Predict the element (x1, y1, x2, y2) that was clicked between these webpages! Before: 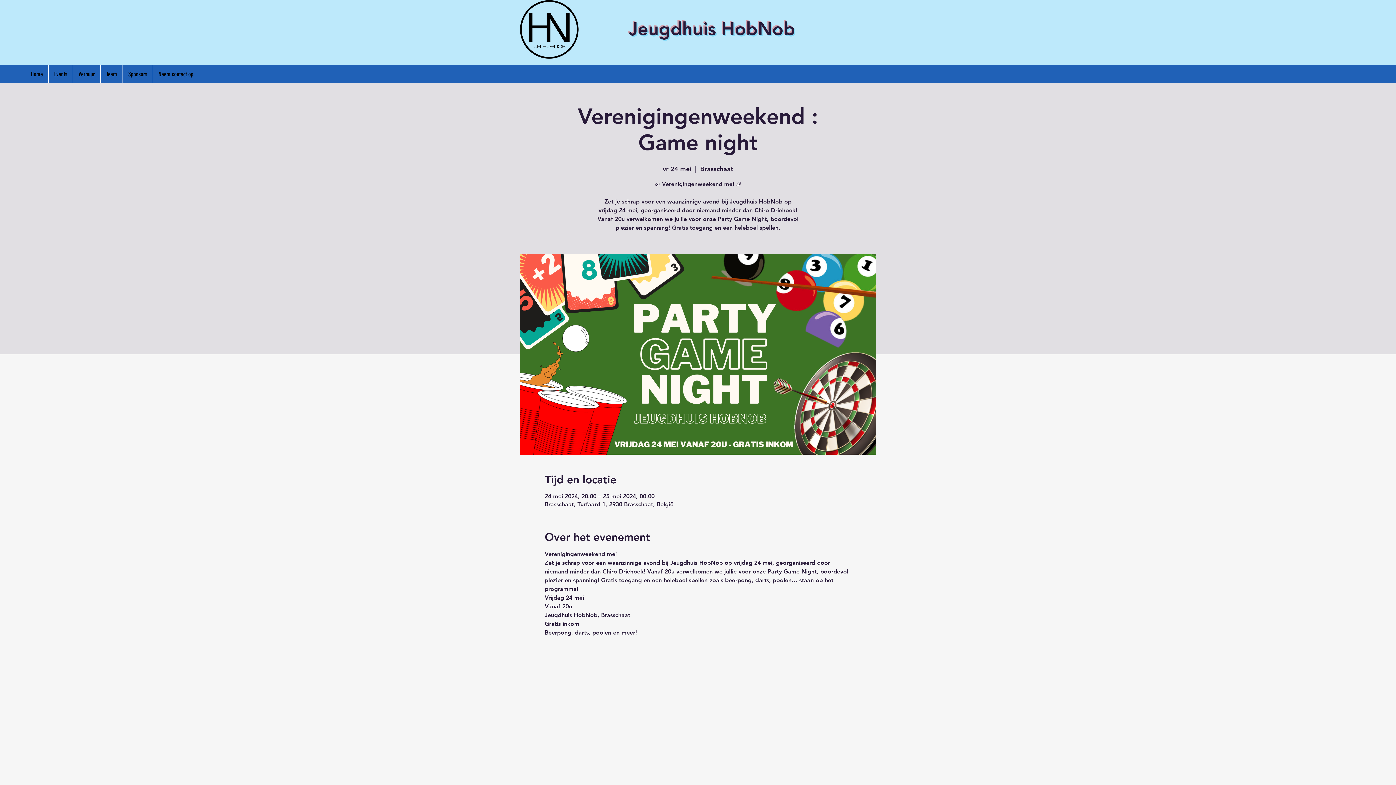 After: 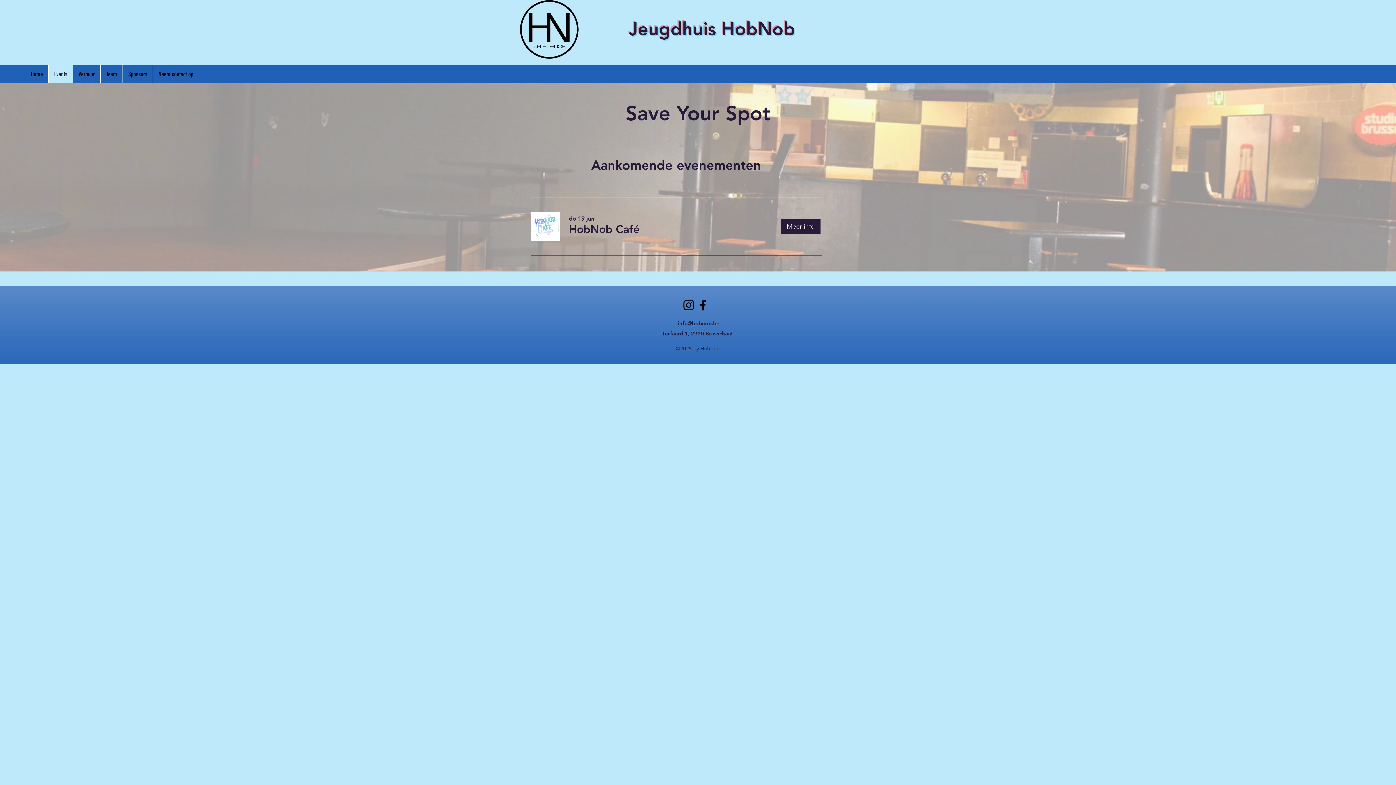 Action: bbox: (48, 65, 72, 83) label: Events